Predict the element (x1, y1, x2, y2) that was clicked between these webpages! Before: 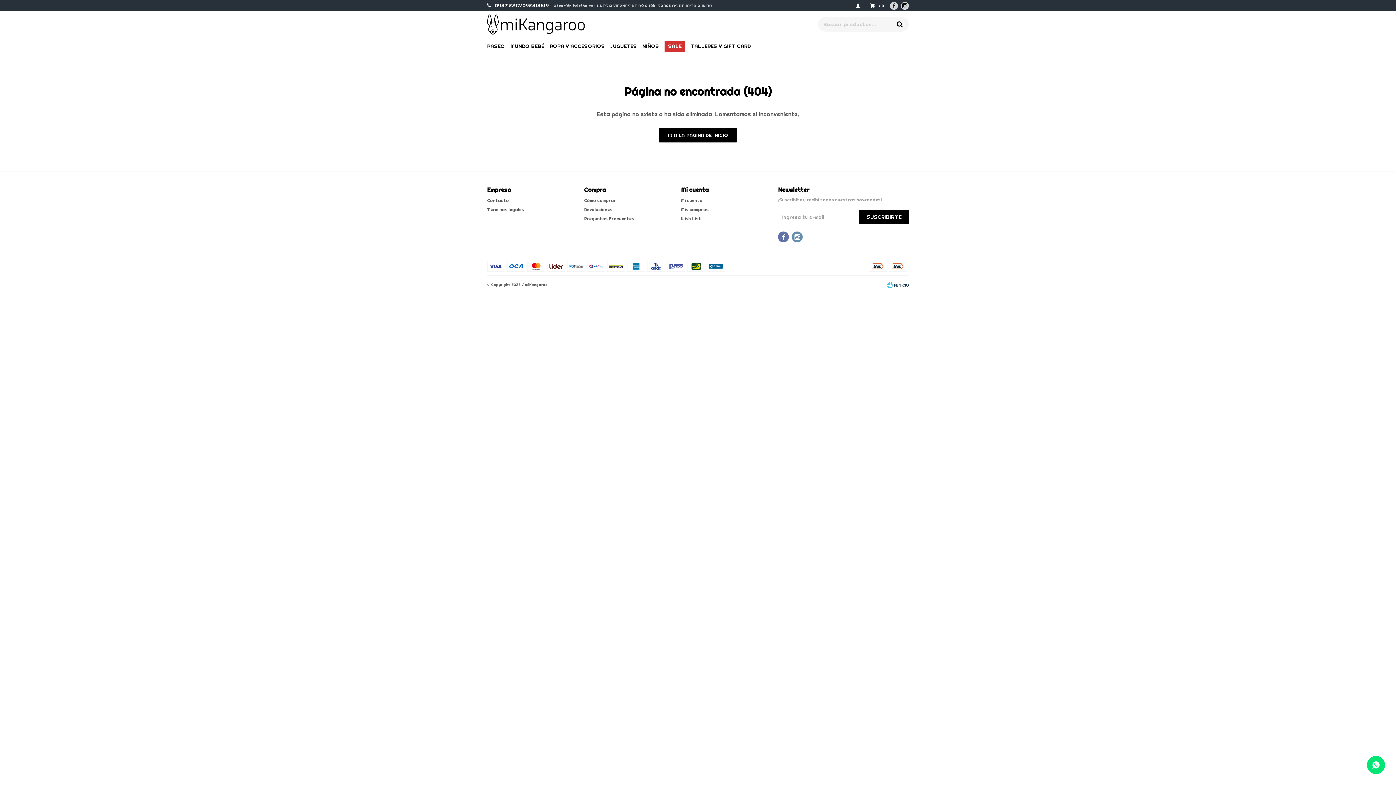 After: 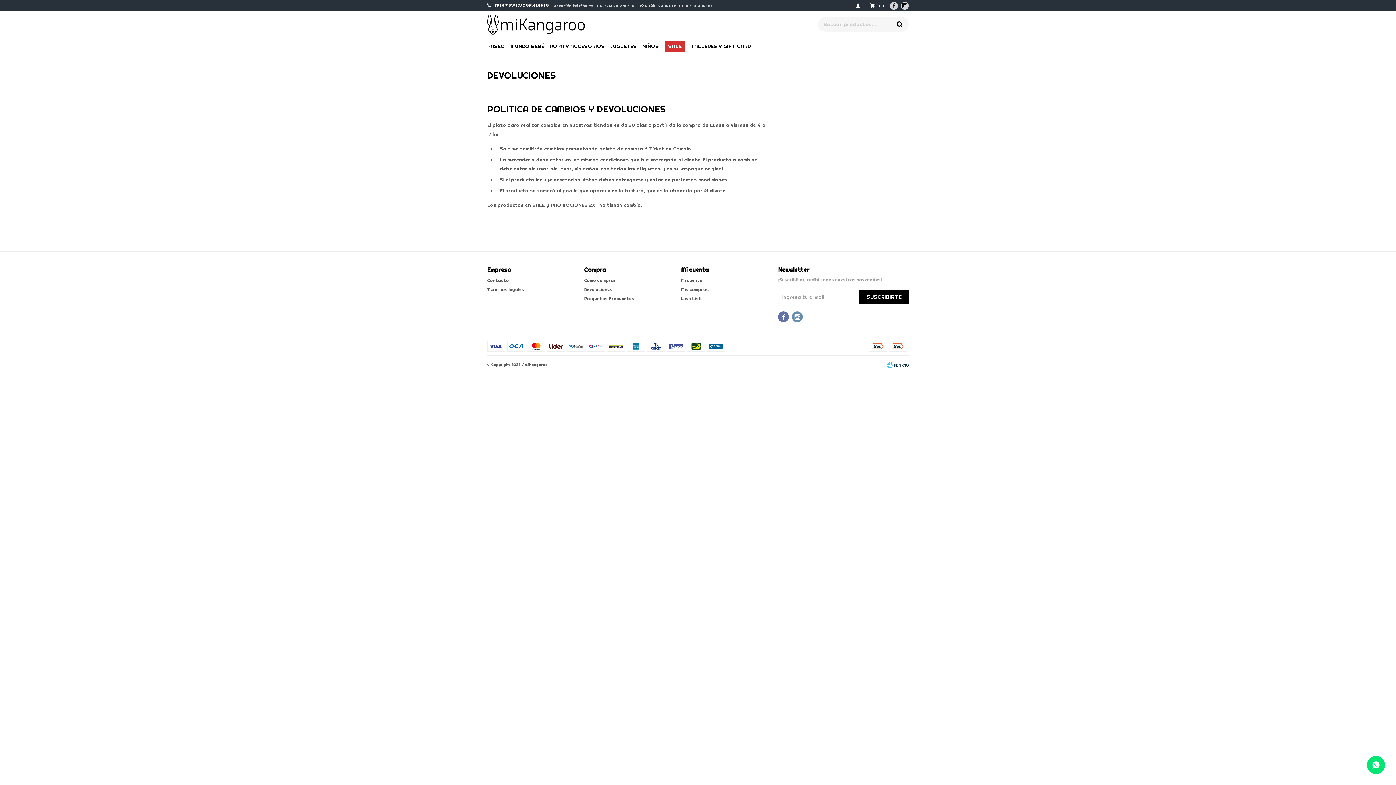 Action: label: Devoluciones bbox: (584, 206, 612, 212)